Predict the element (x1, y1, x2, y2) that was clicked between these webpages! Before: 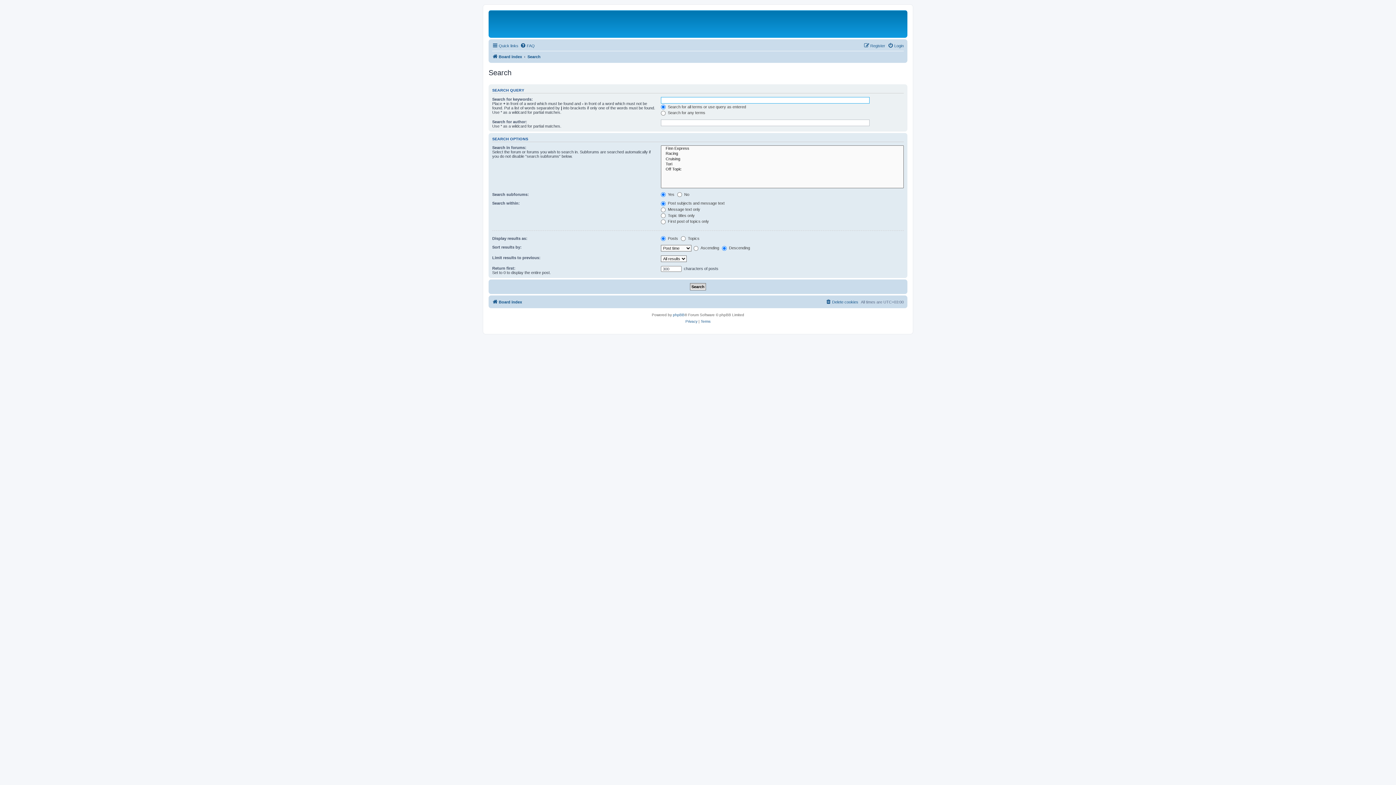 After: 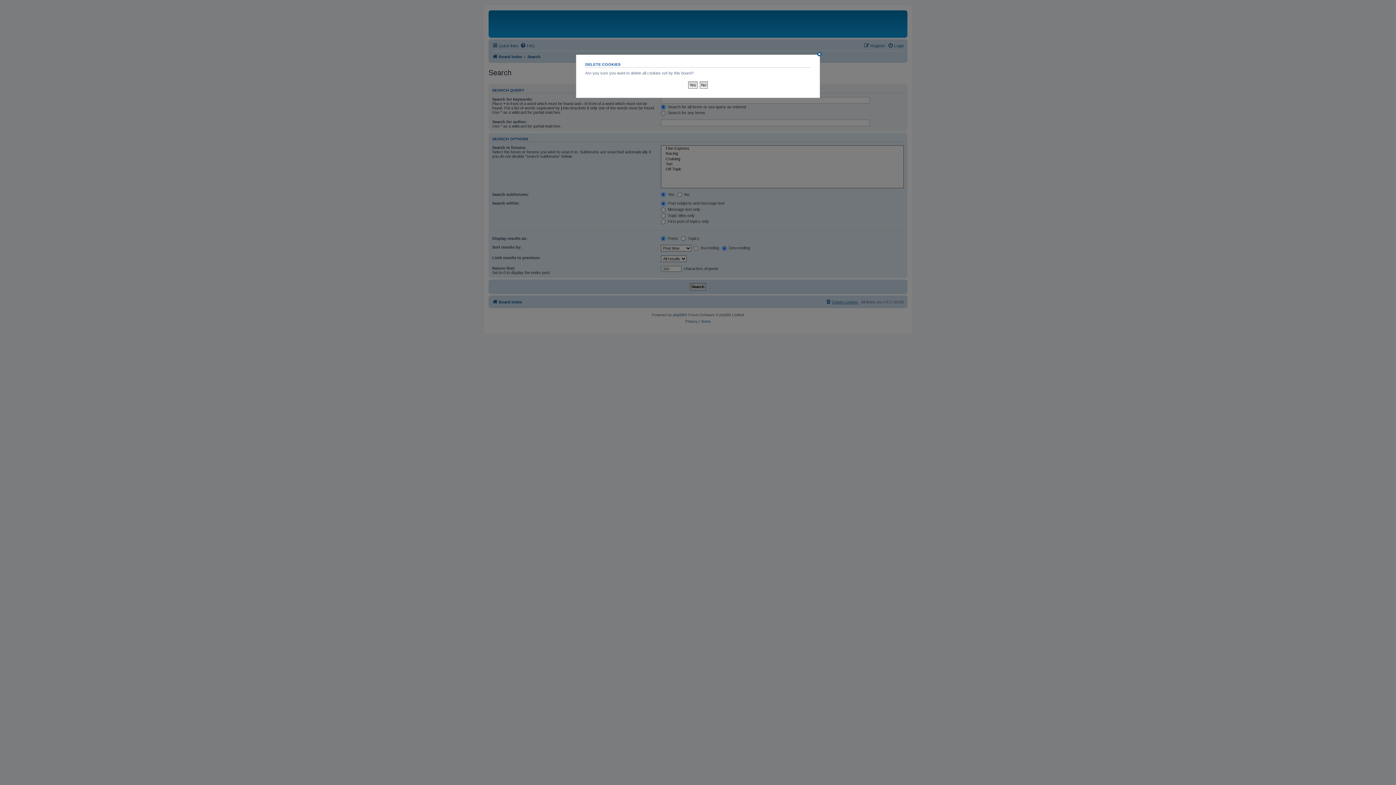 Action: bbox: (825, 297, 858, 306) label: Delete cookies